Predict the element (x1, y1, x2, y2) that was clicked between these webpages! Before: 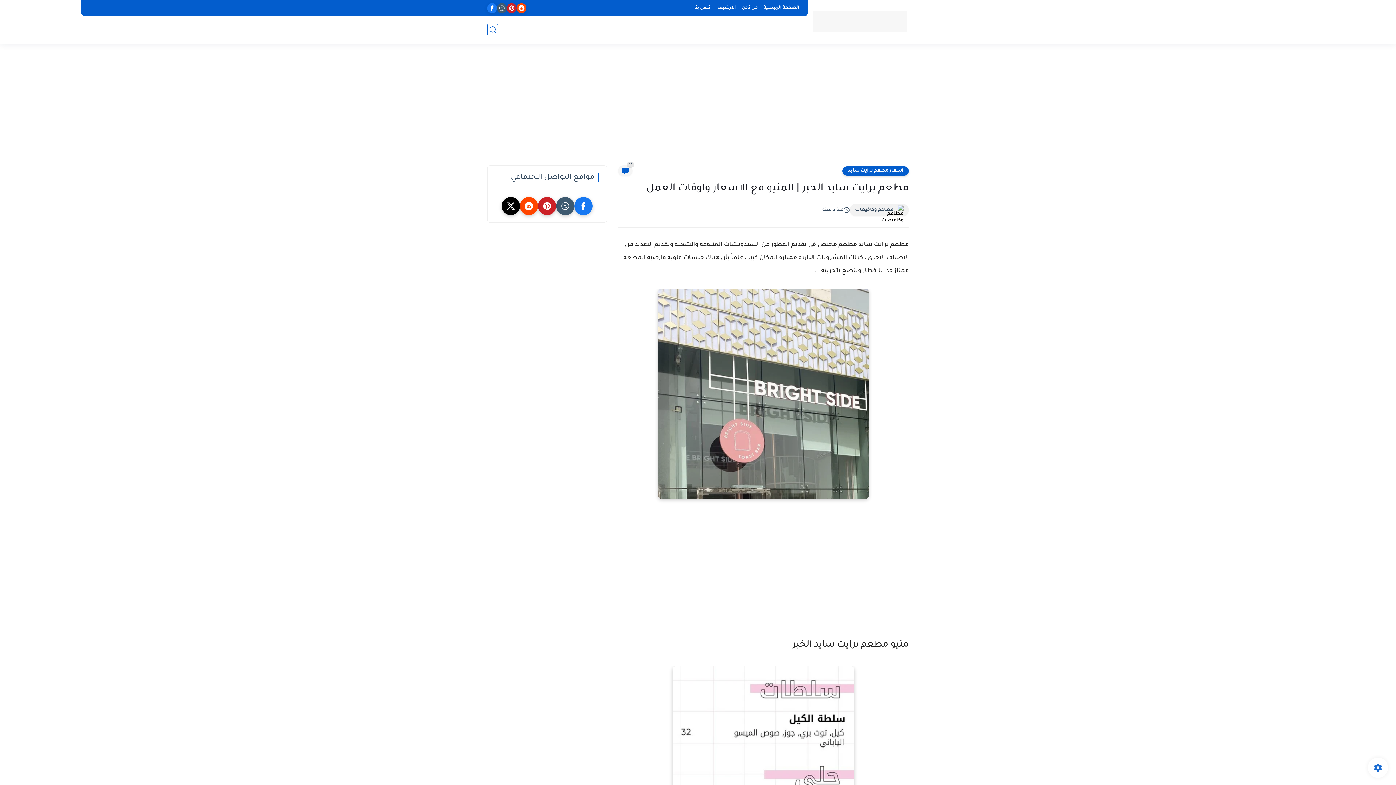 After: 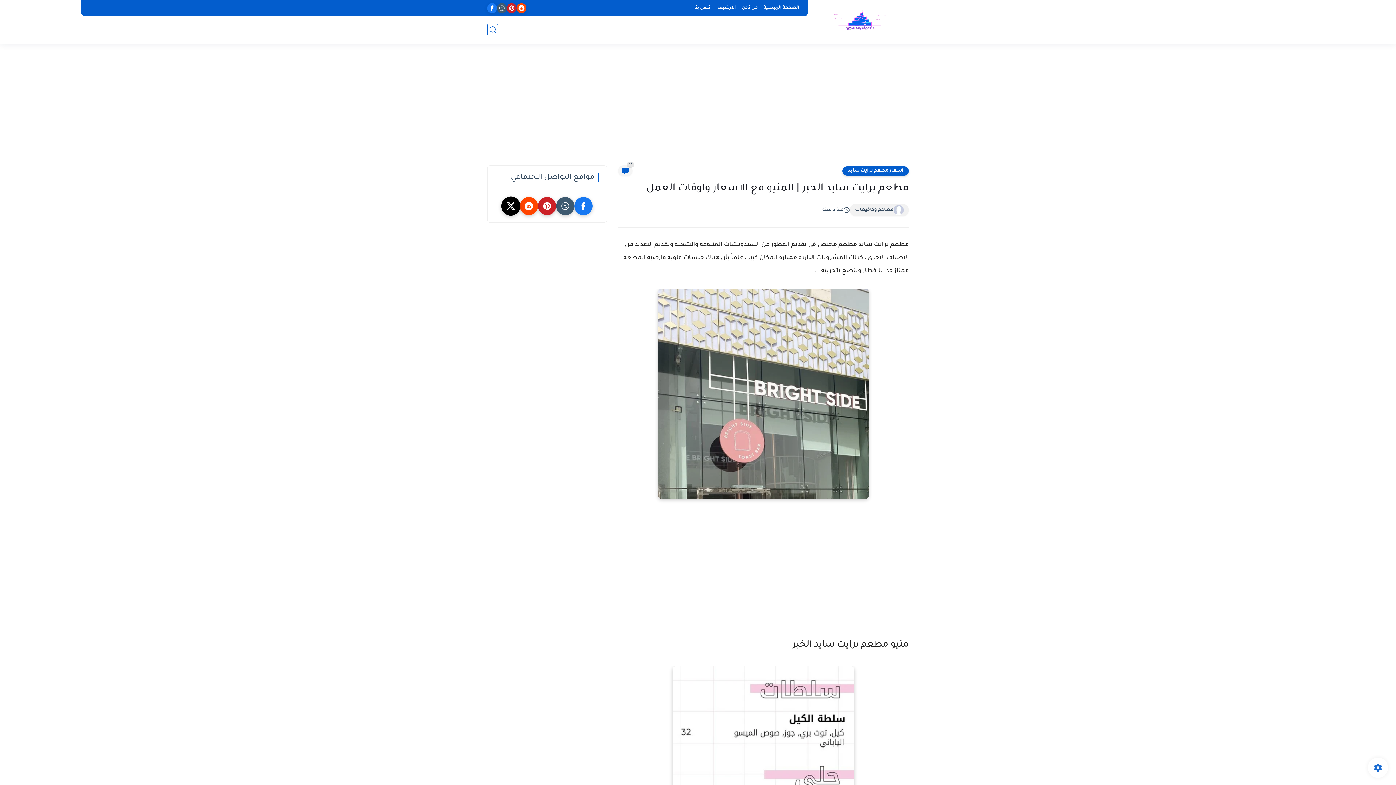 Action: bbox: (501, 197, 520, 215)